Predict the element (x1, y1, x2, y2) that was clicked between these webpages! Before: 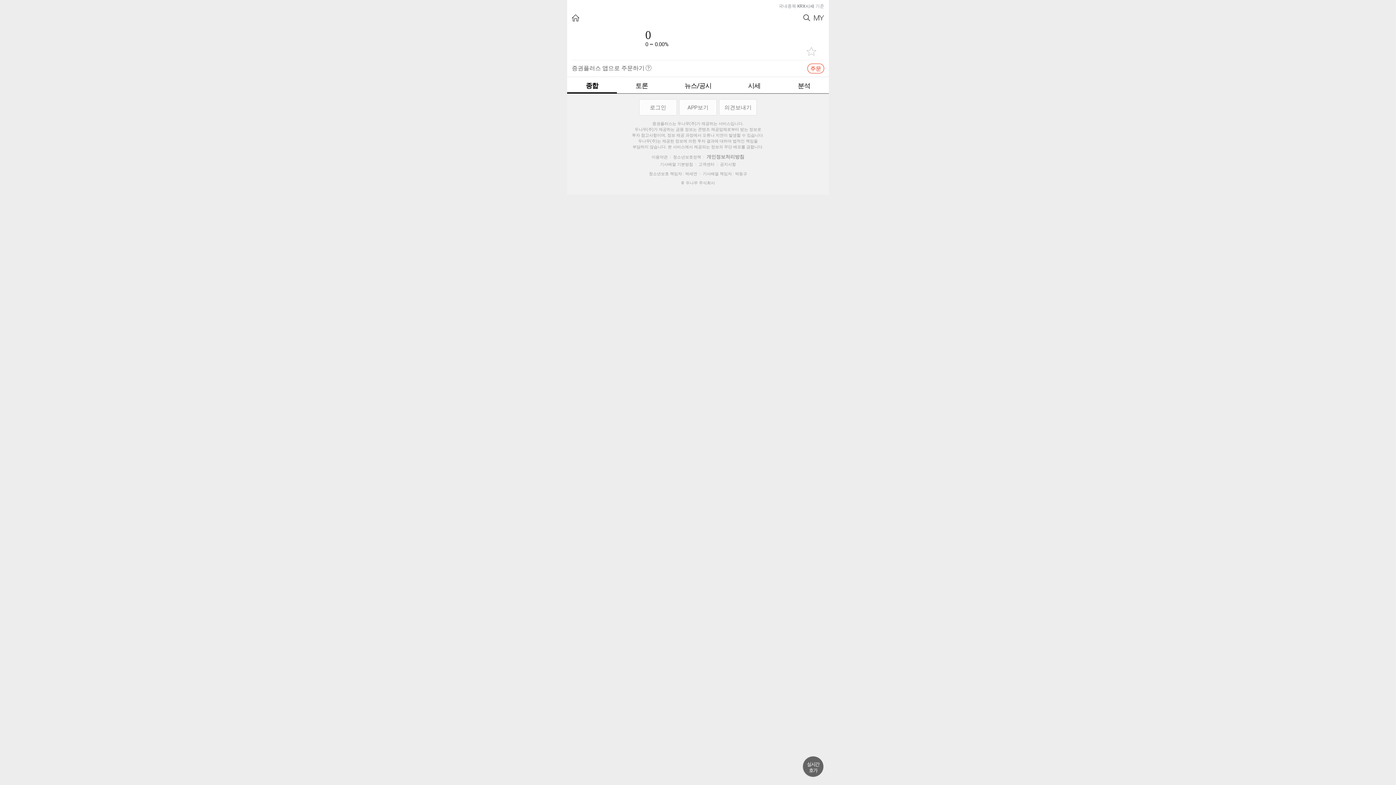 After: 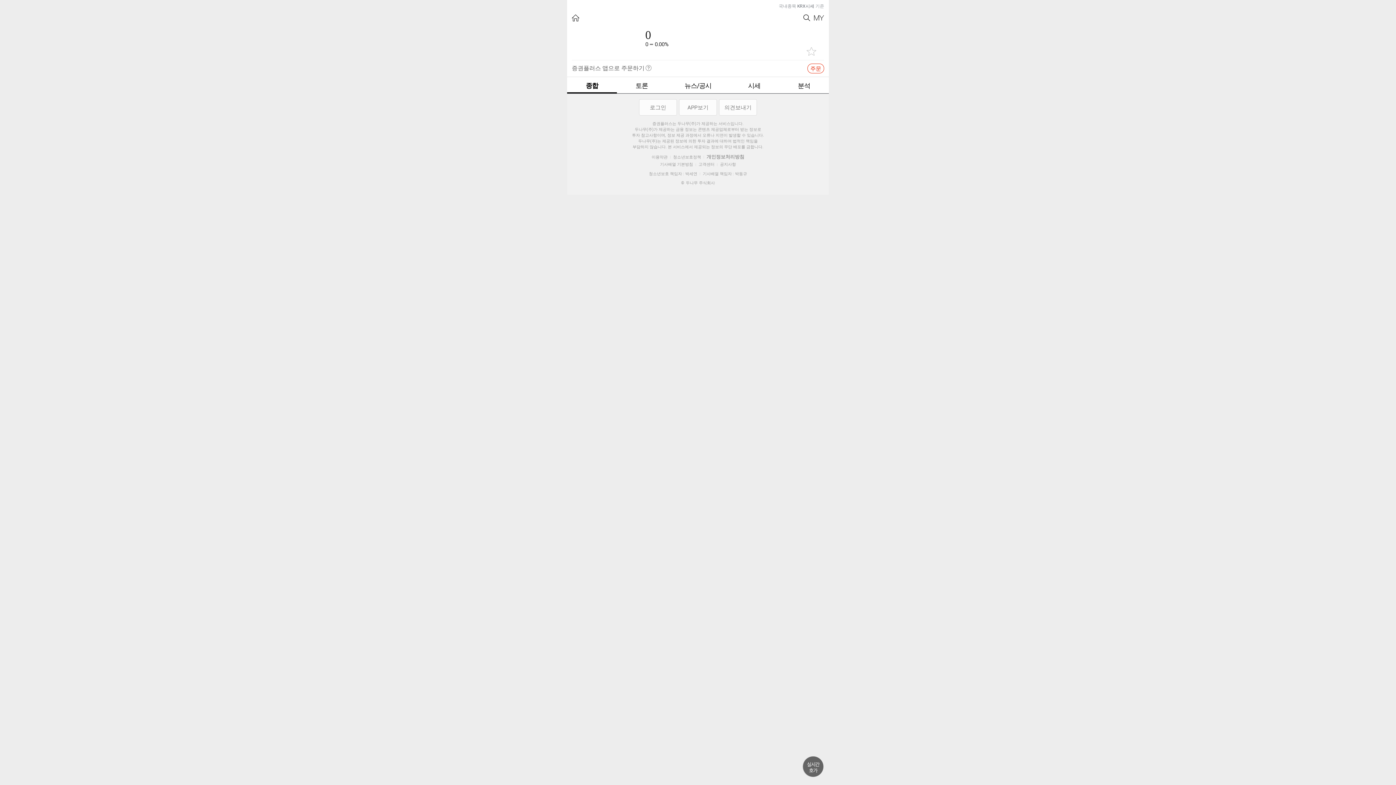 Action: bbox: (681, 180, 715, 185) label: © 두나무 주식회사